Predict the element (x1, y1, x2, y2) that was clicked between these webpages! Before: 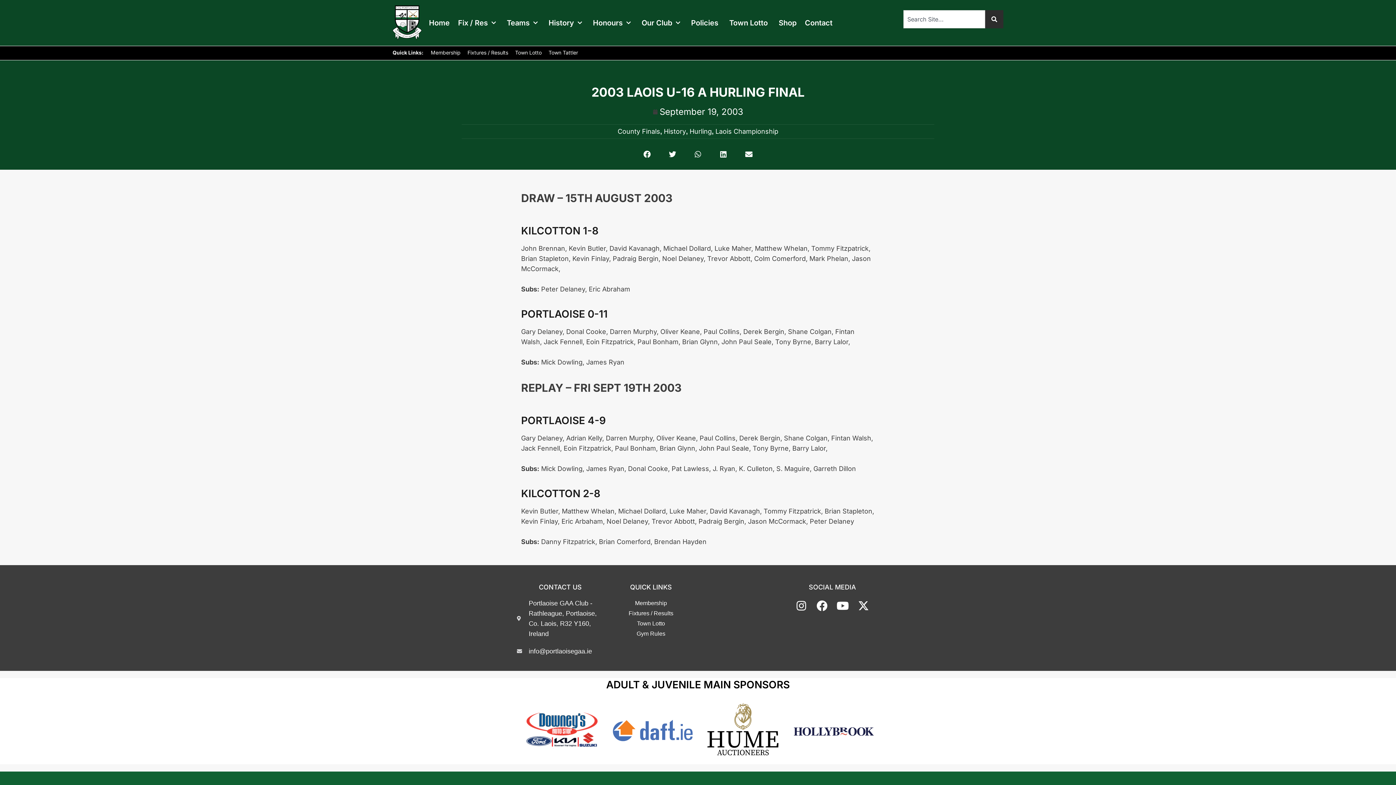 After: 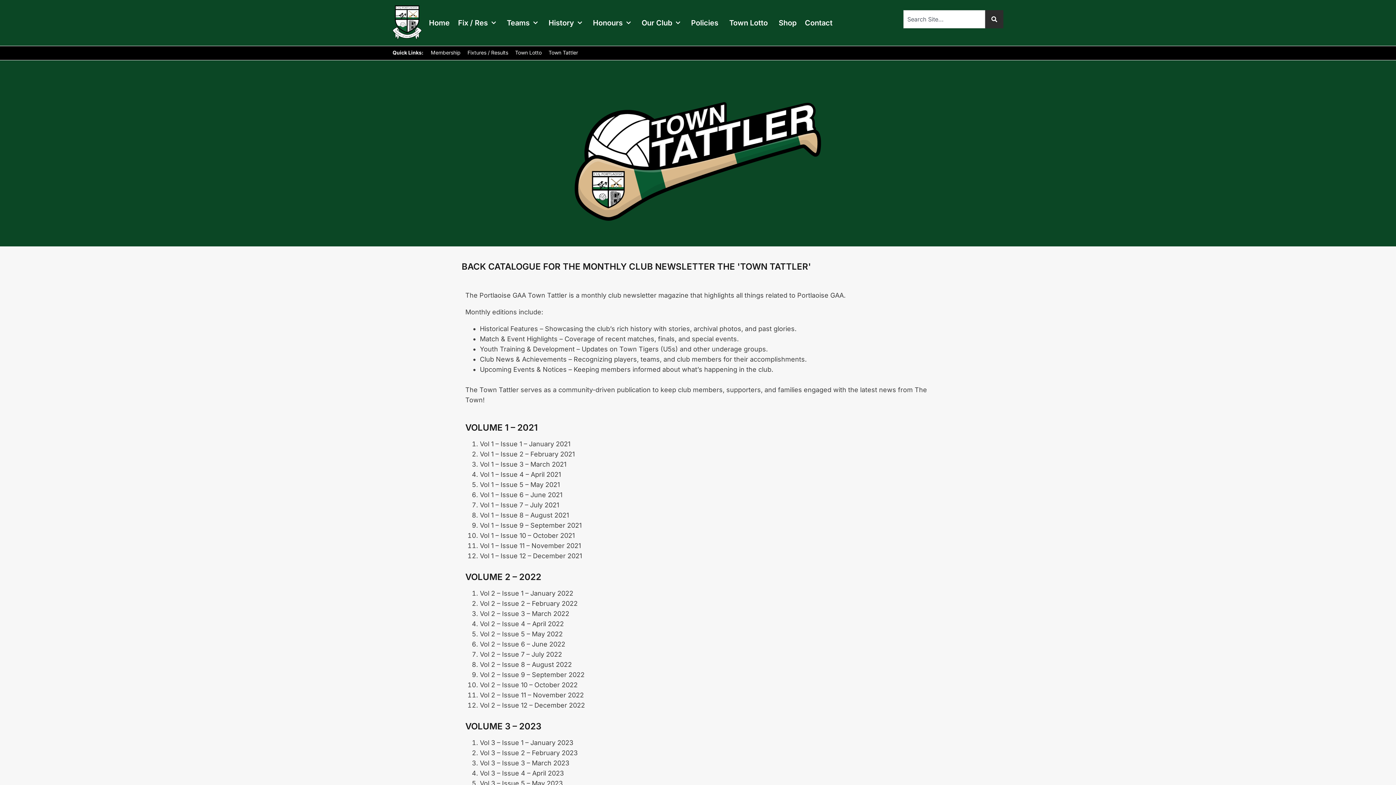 Action: bbox: (546, 49, 580, 55) label: Town Tattler